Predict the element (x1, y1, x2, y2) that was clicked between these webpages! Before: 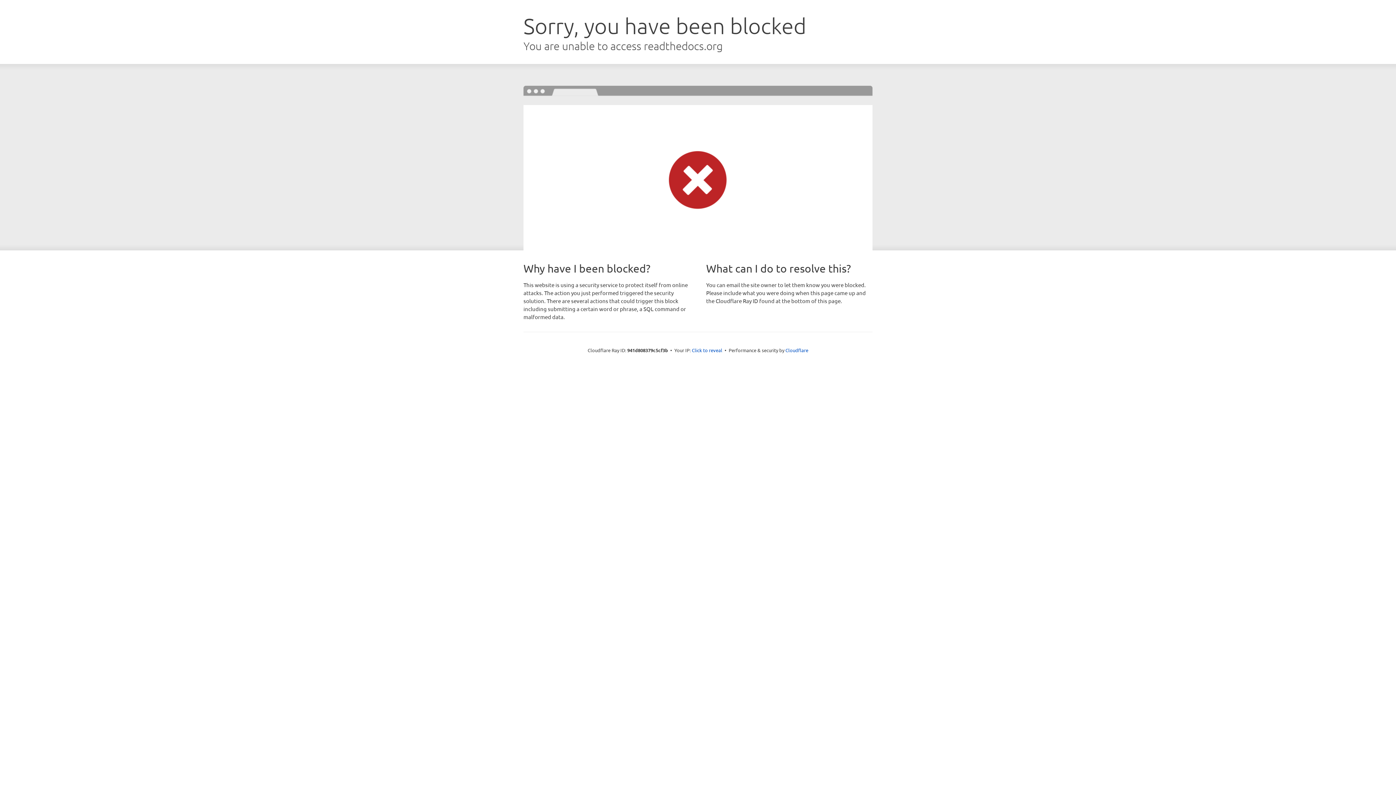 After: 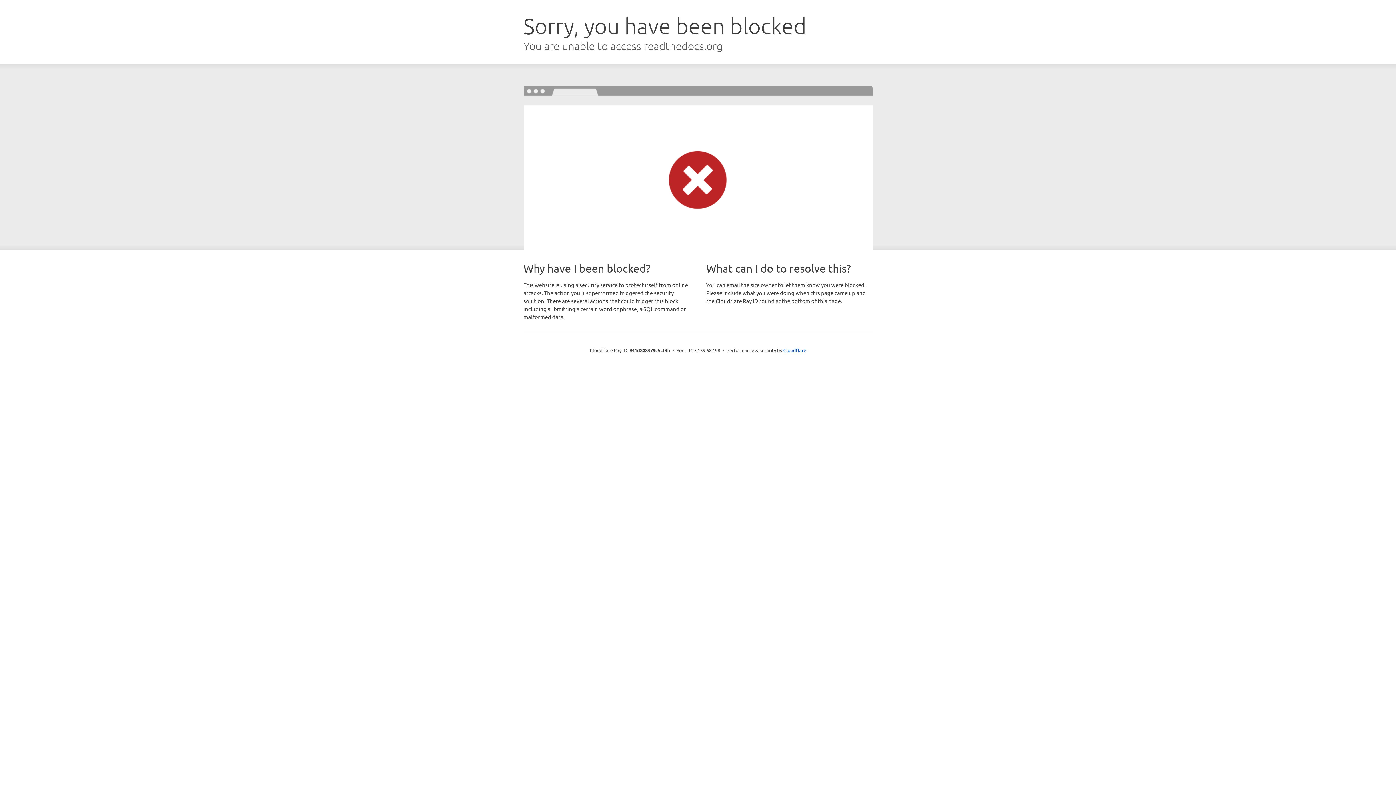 Action: bbox: (692, 346, 722, 353) label: Click to reveal